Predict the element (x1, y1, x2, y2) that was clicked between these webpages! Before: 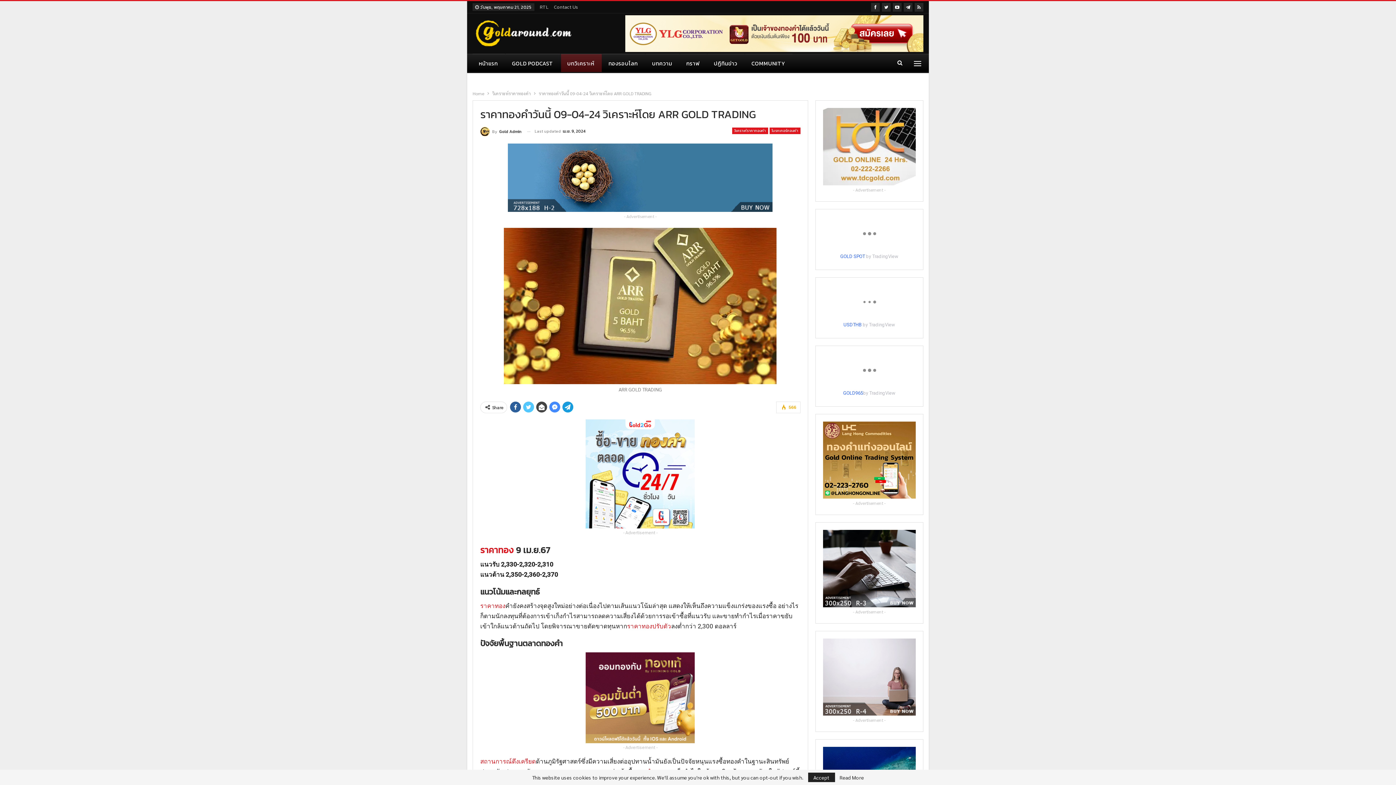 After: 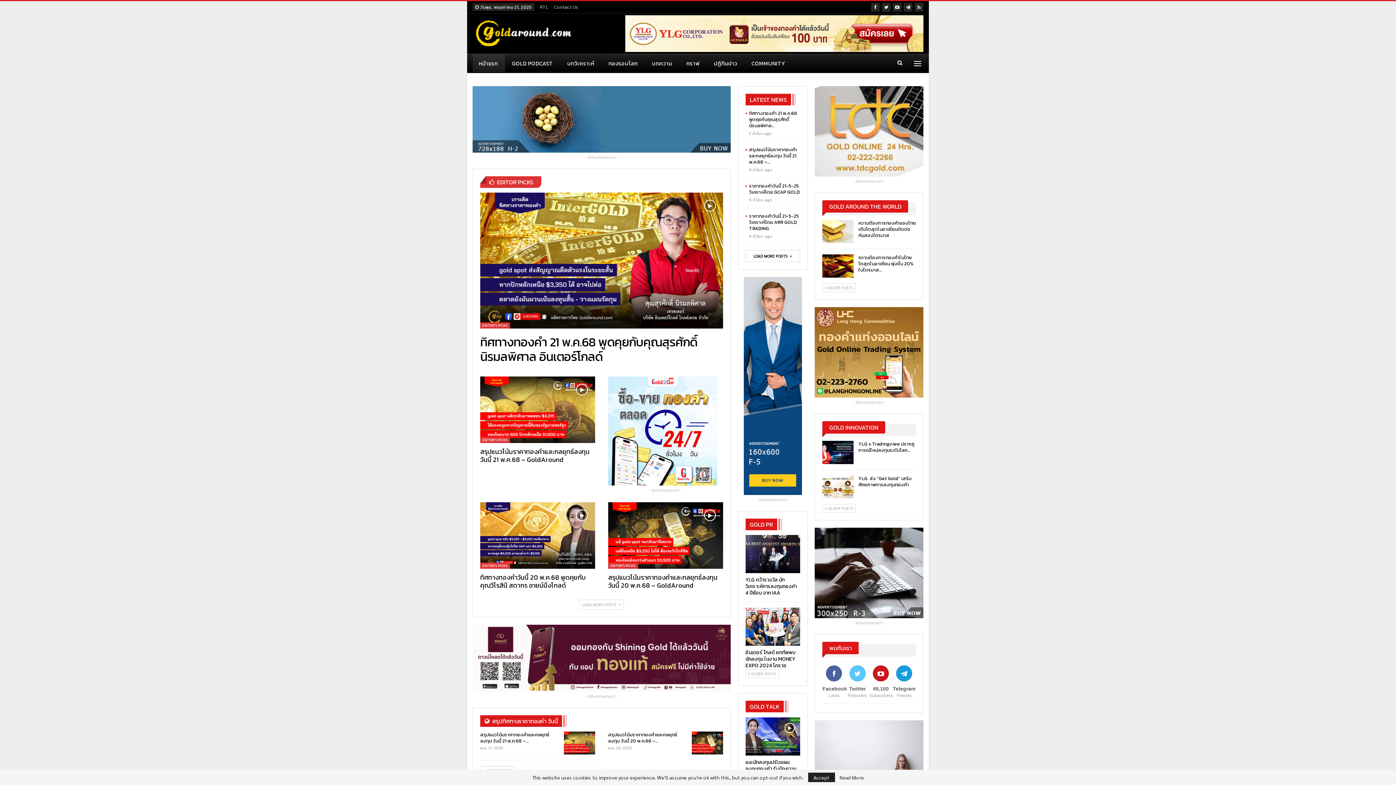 Action: bbox: (472, 54, 505, 72) label: หน้าแรก